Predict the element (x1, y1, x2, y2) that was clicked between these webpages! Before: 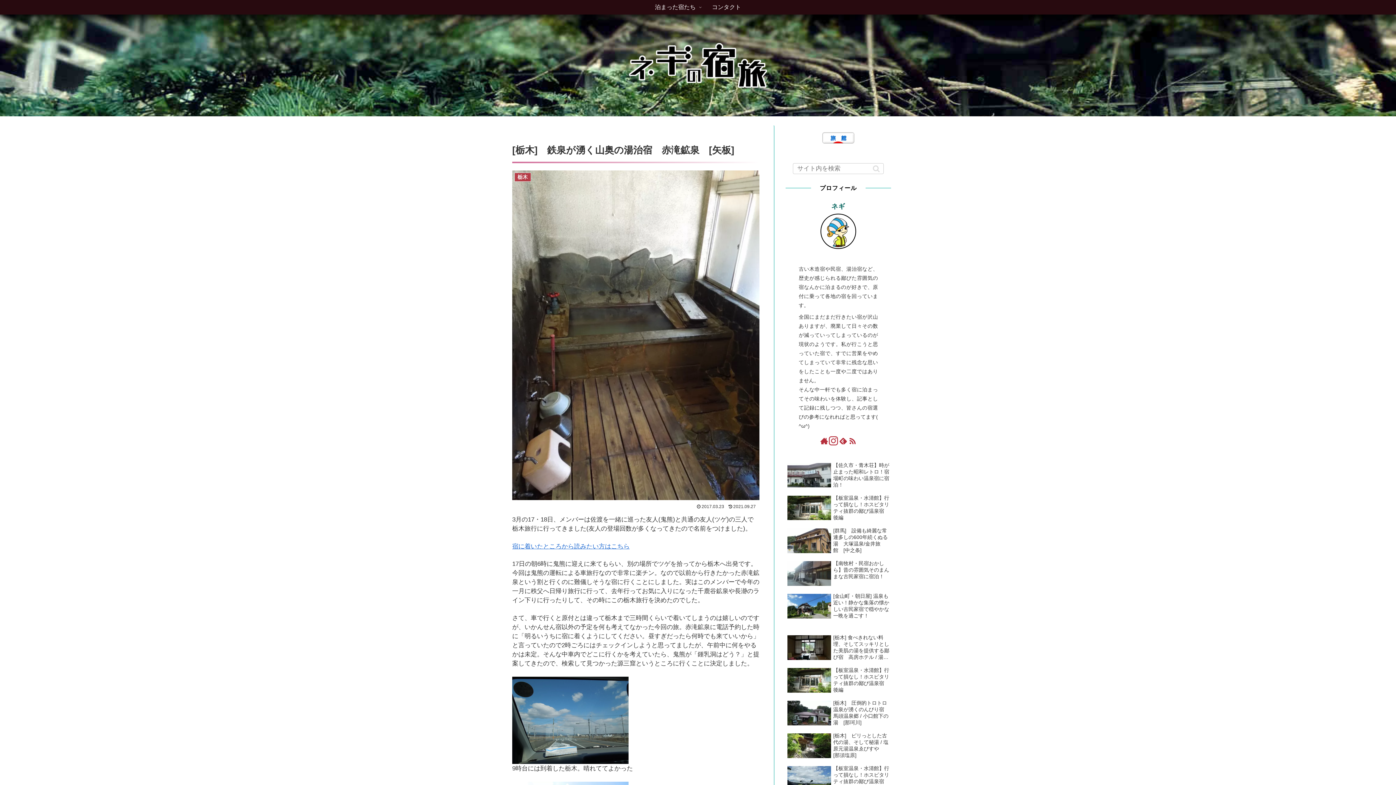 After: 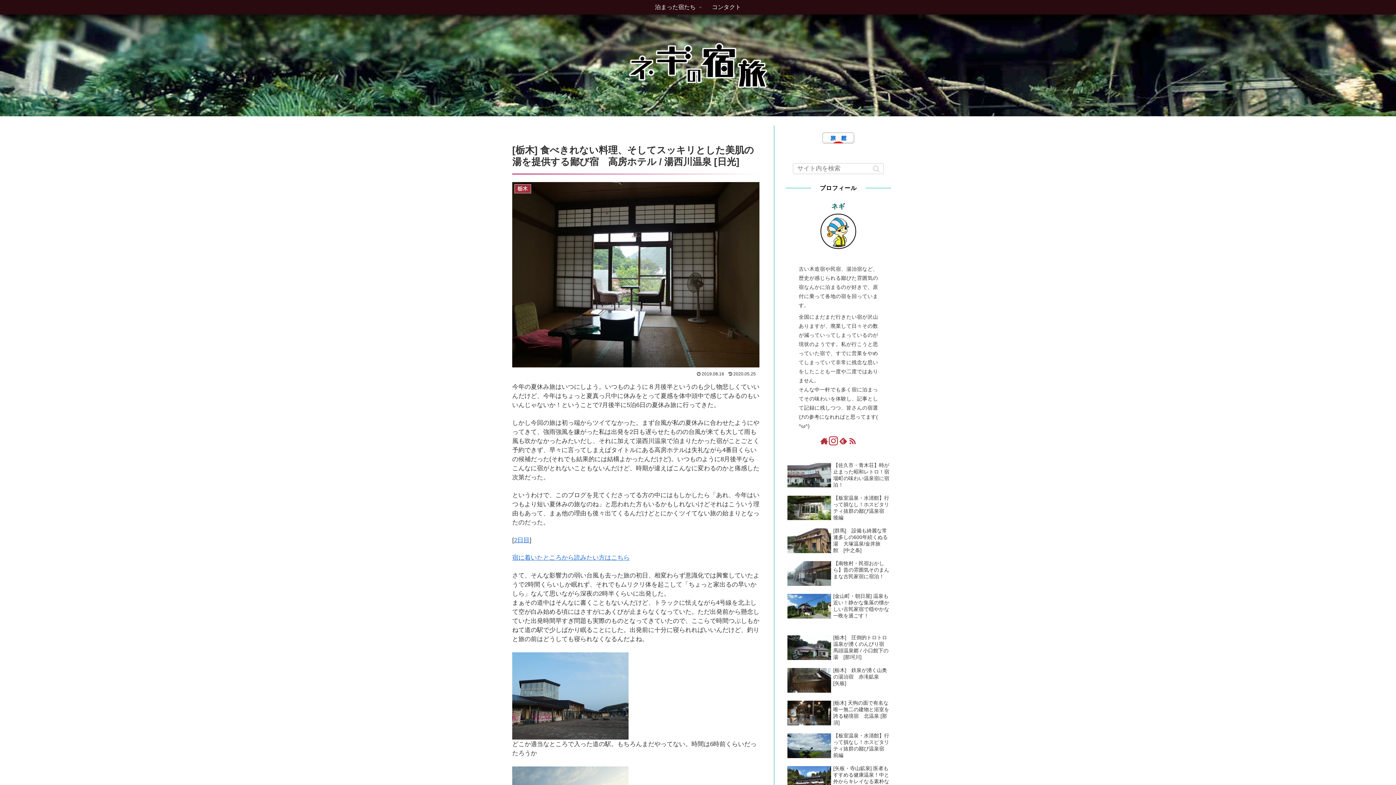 Action: bbox: (785, 632, 891, 664) label: [栃木] 食べきれない料理、そしてスッキリとした美肌の湯を提供する鄙び宿　高房ホテル / 湯西川温泉 [日光]